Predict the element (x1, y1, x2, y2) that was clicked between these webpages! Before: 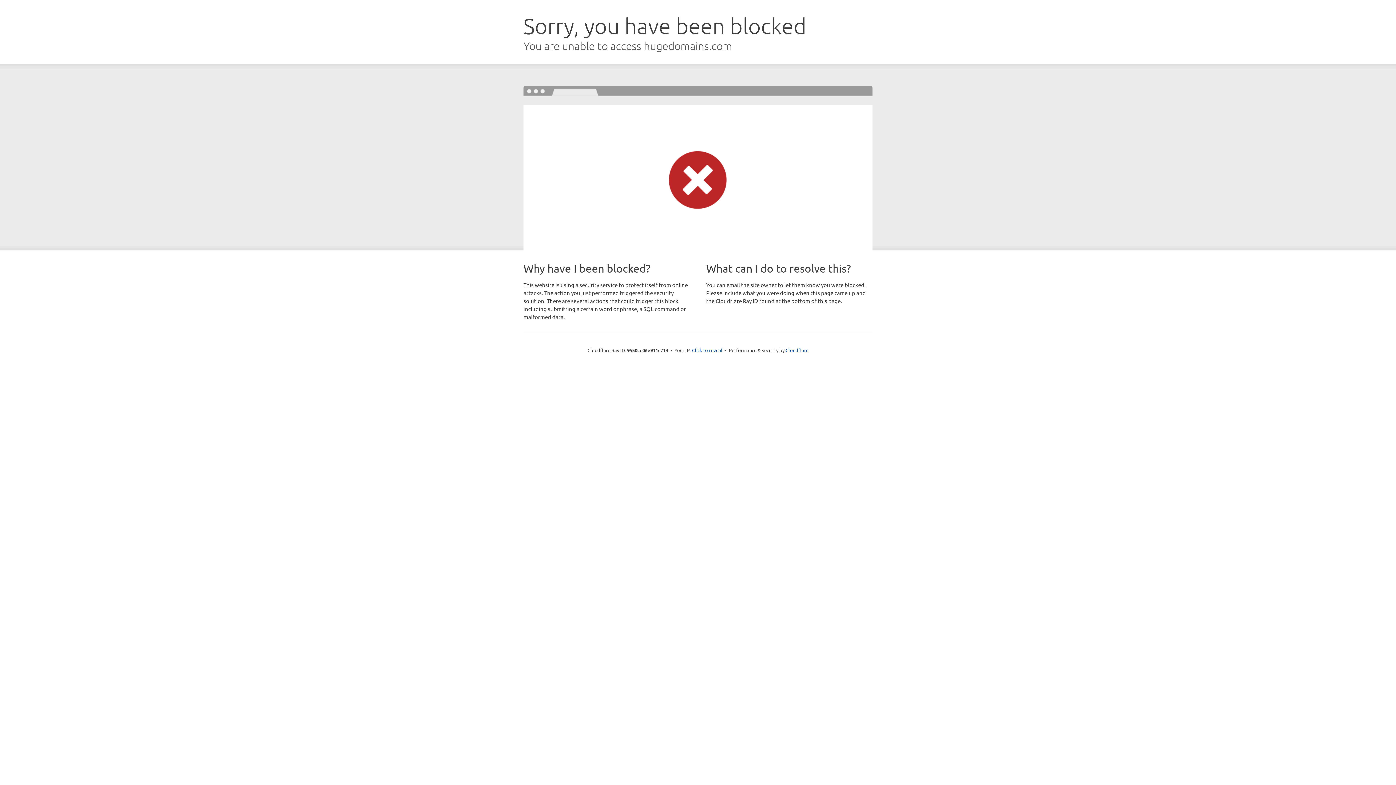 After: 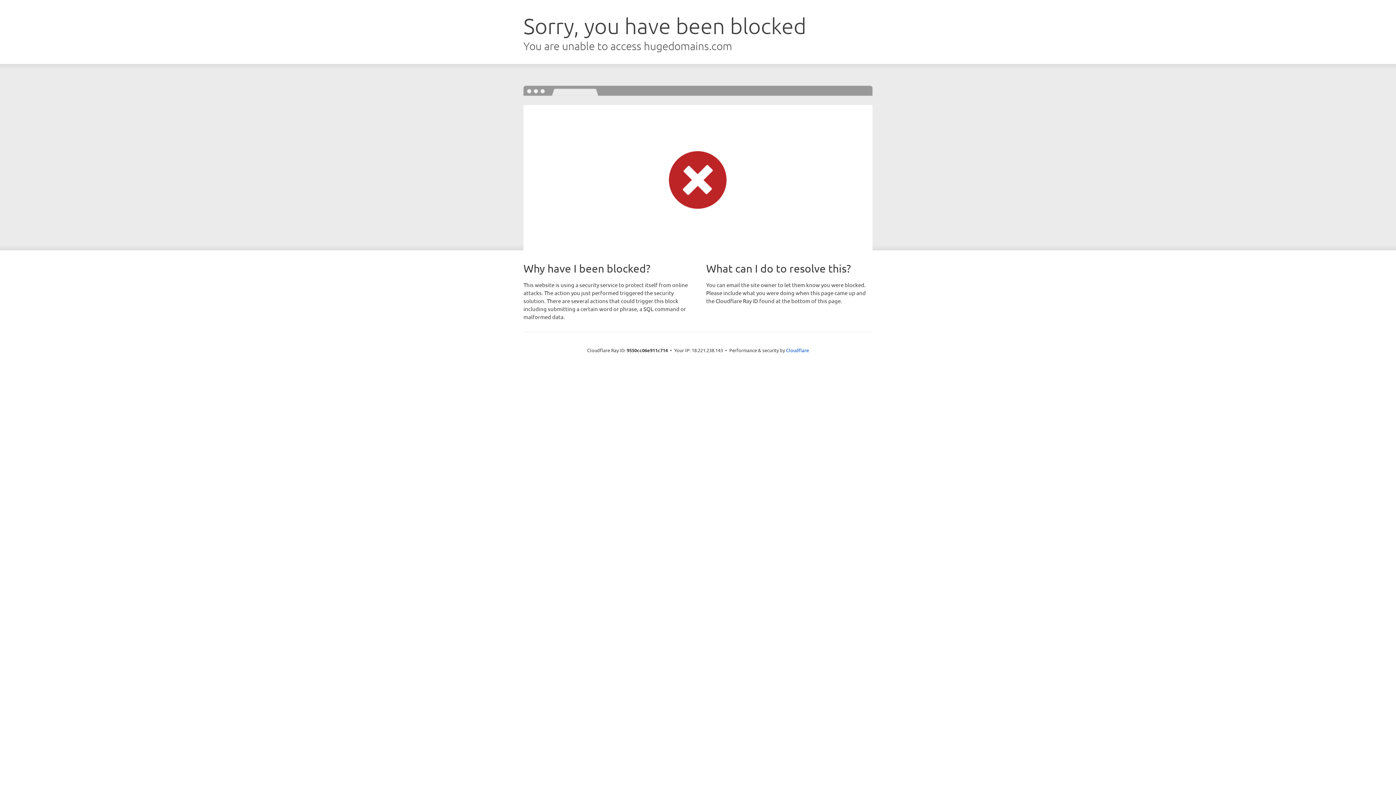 Action: bbox: (692, 346, 722, 353) label: Click to reveal